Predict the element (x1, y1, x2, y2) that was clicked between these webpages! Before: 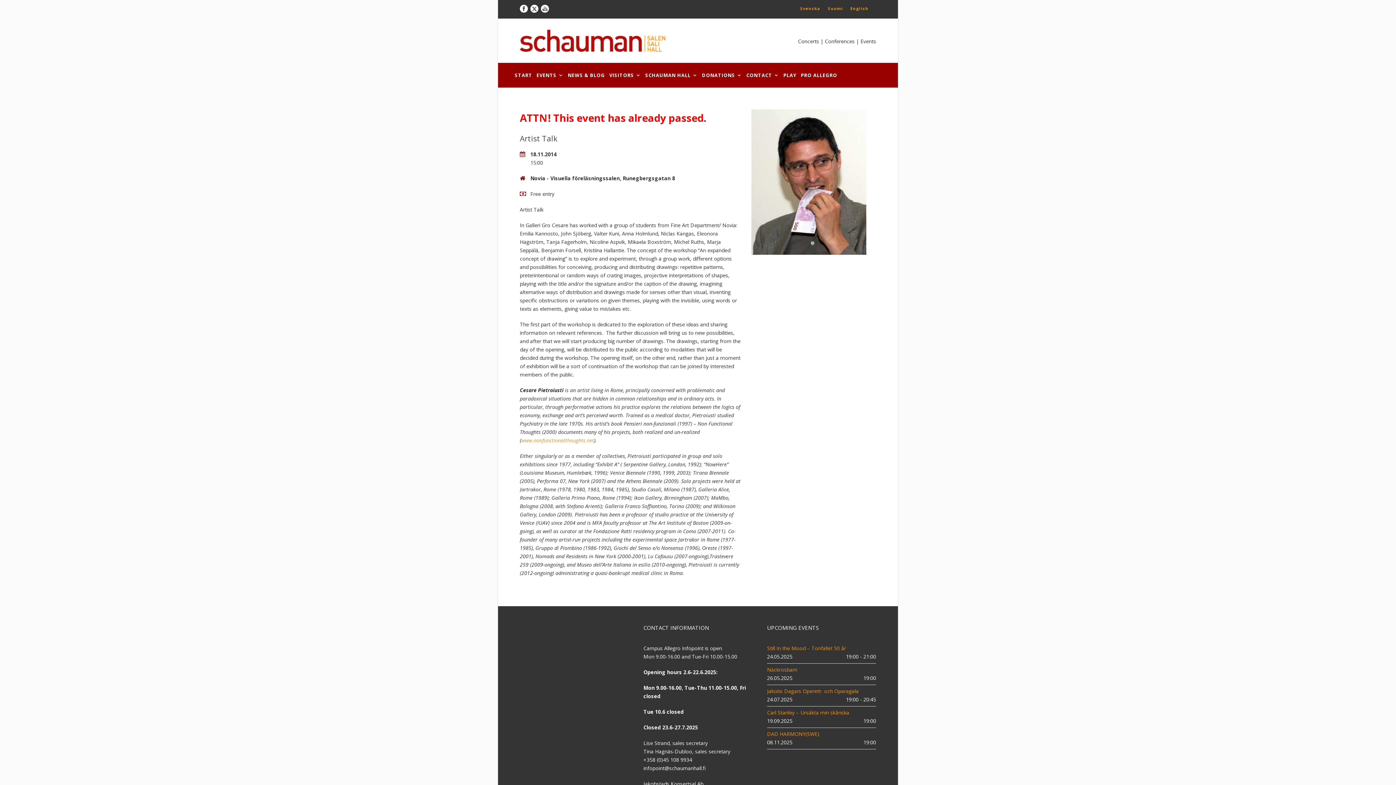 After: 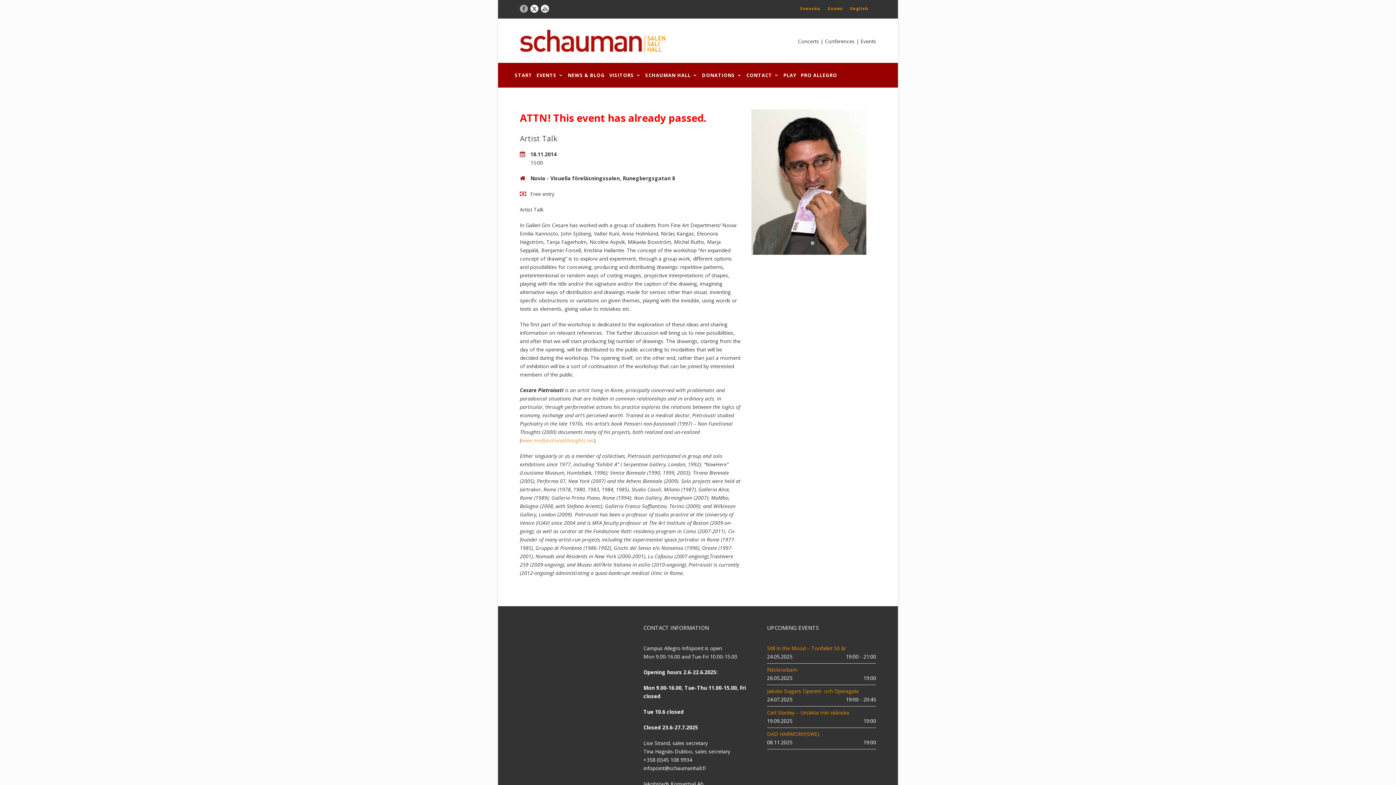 Action: bbox: (520, 4, 528, 11)